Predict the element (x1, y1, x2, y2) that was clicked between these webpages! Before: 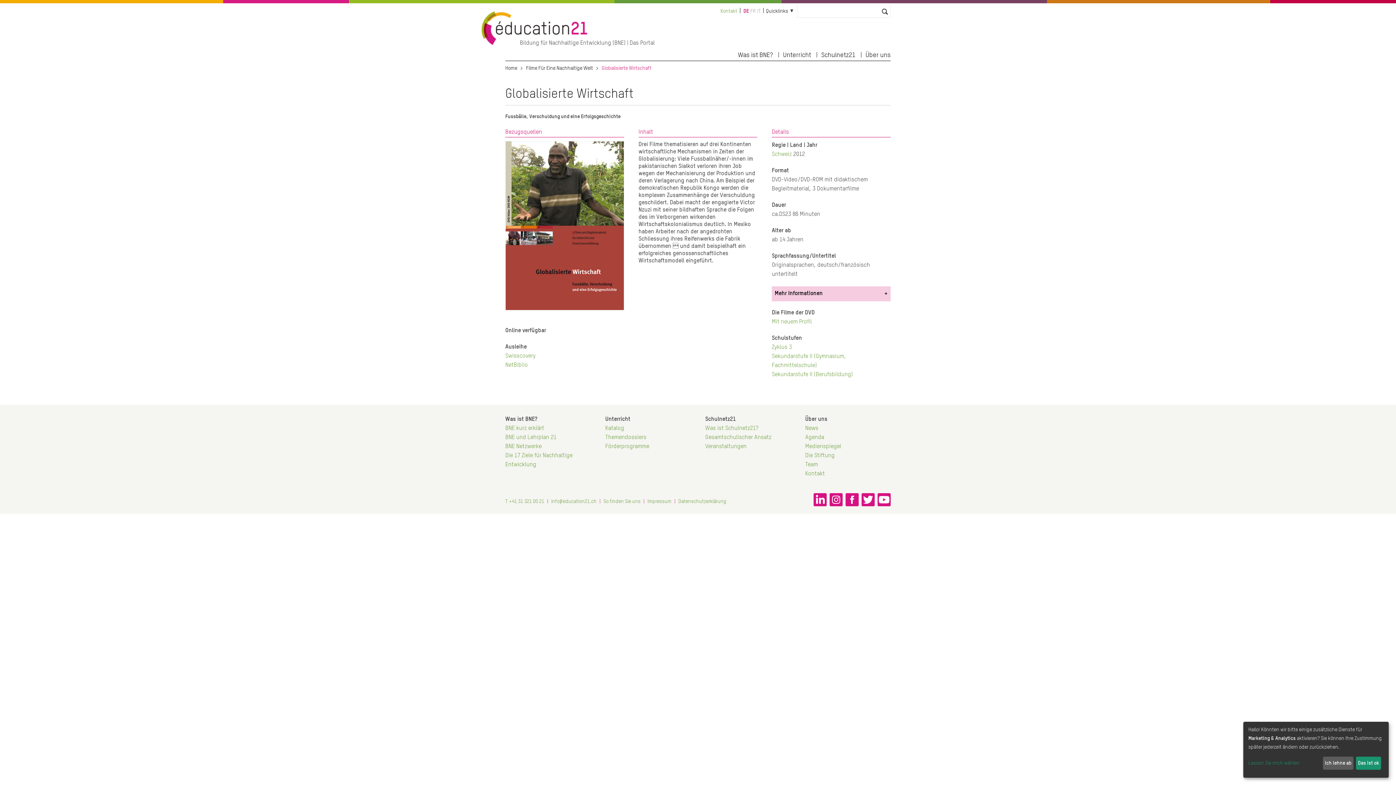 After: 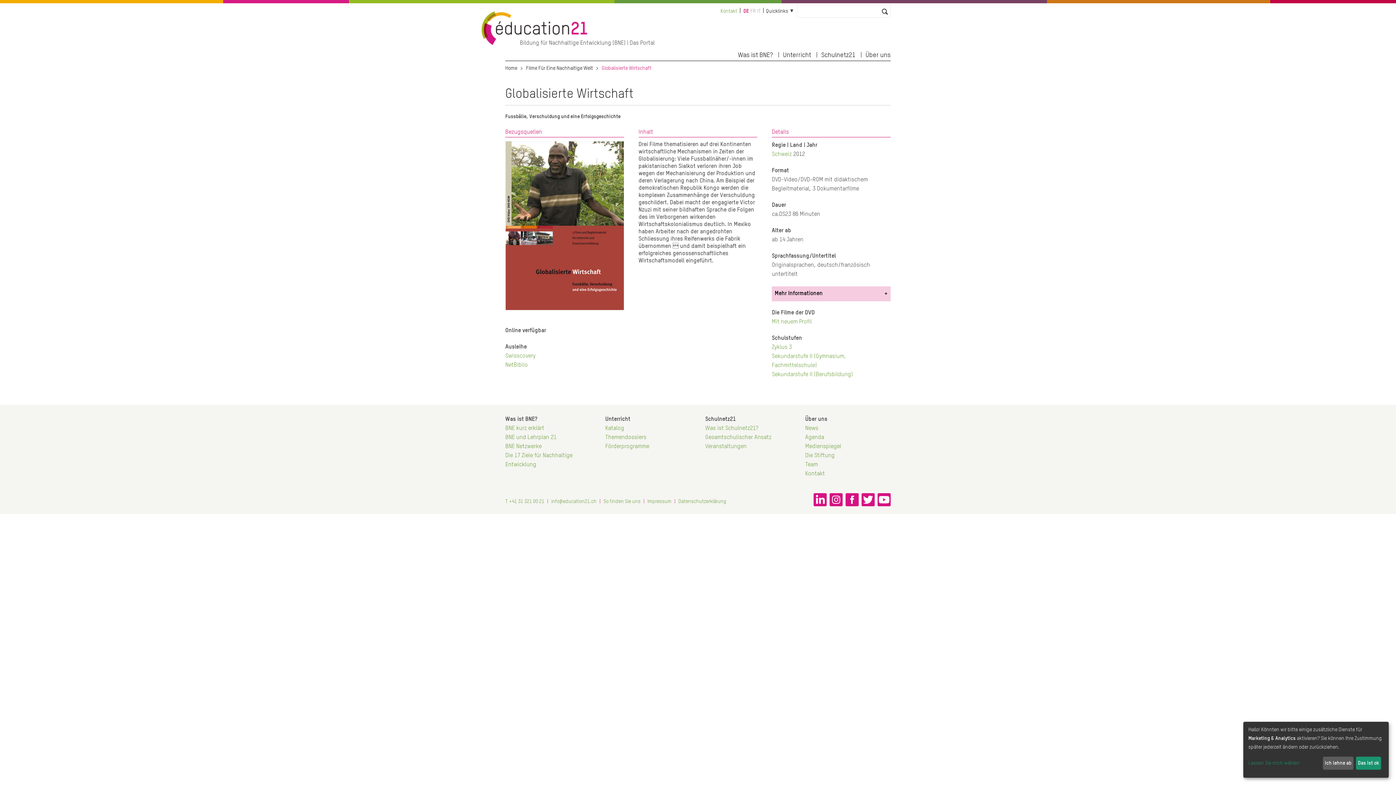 Action: bbox: (829, 493, 842, 509)